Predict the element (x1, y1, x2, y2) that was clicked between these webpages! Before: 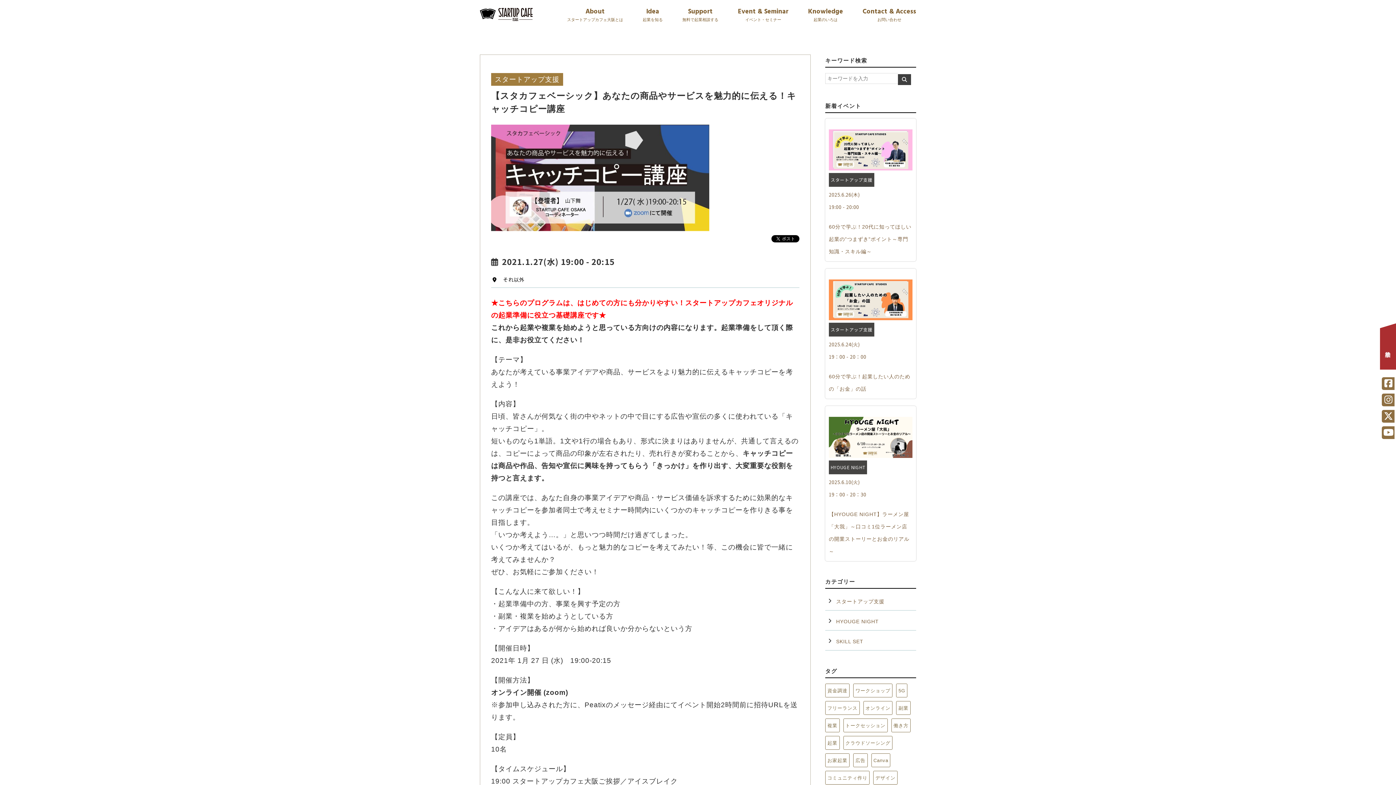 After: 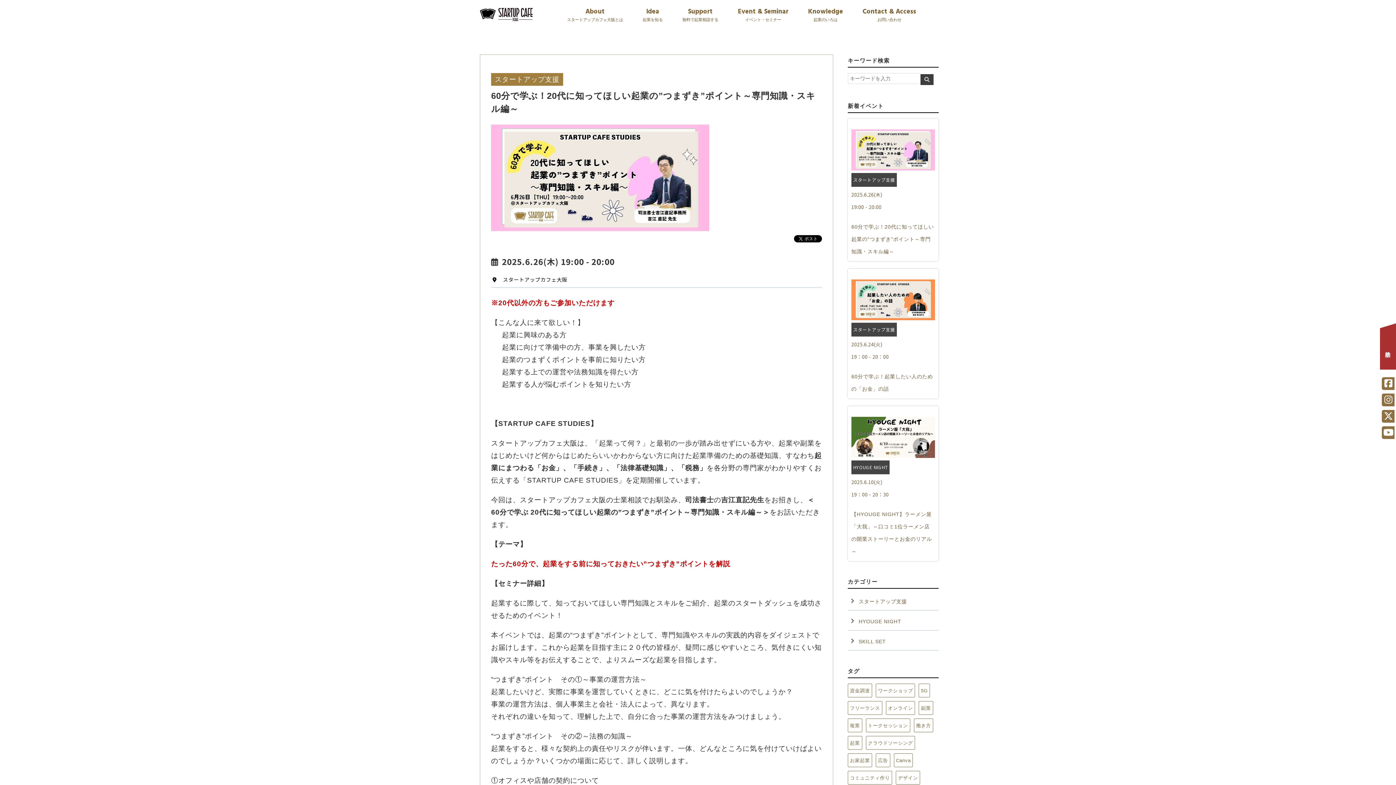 Action: bbox: (829, 129, 912, 257) label: スタートアップ支援

2025.6.26(木)
19:00 - 20:00

60分で学ぶ！20代に知ってほしい起業の”つまずき”ポイント～専門知識・スキル編～